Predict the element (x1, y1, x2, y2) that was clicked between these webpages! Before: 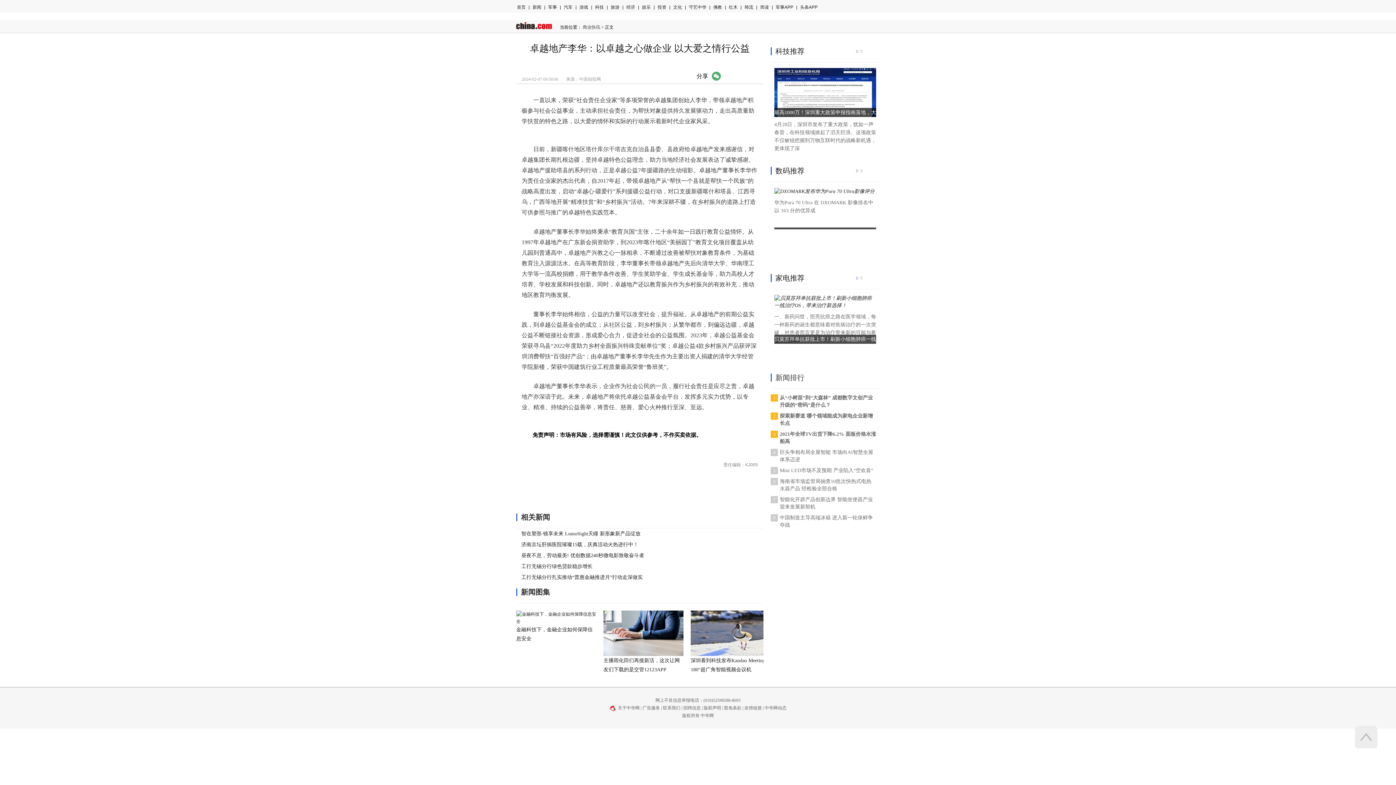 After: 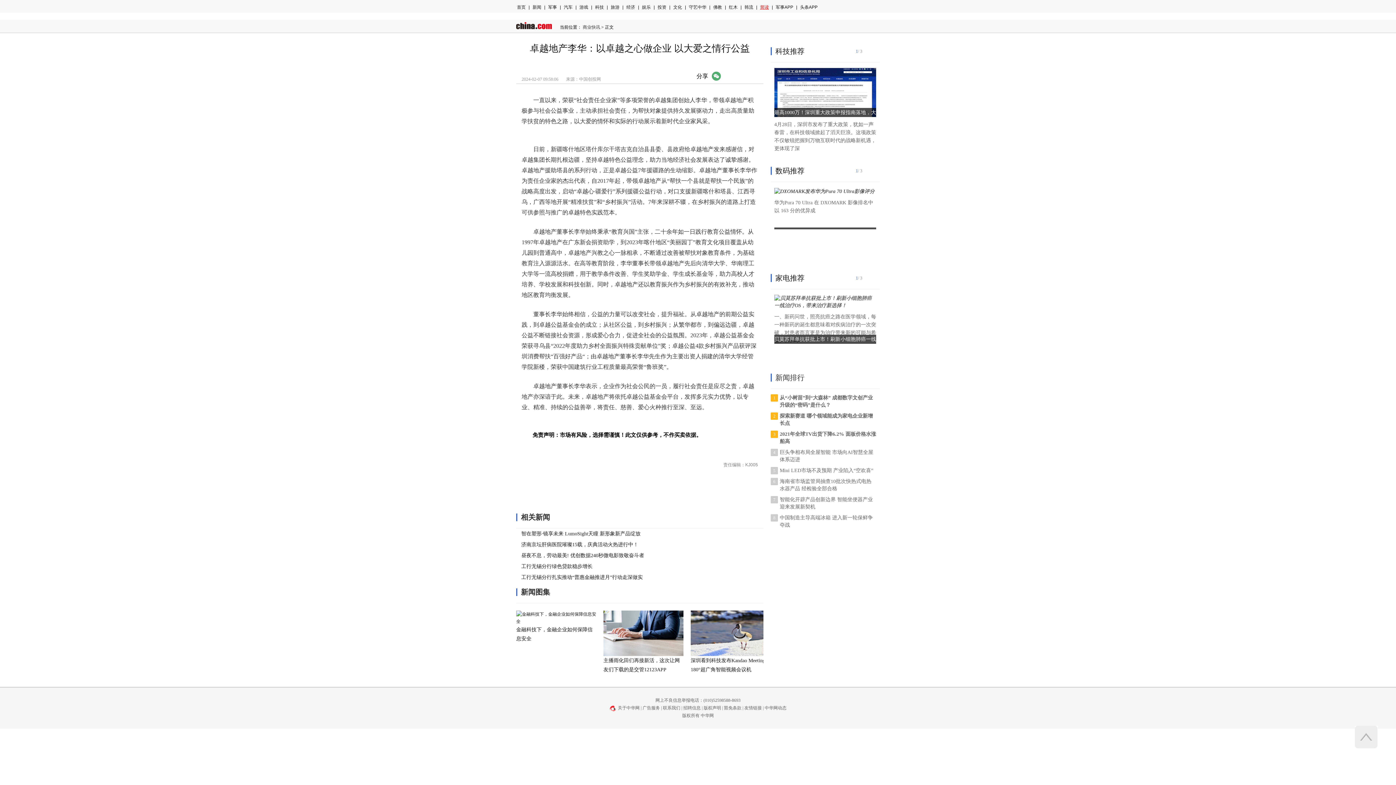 Action: bbox: (760, 4, 769, 9) label: 简读